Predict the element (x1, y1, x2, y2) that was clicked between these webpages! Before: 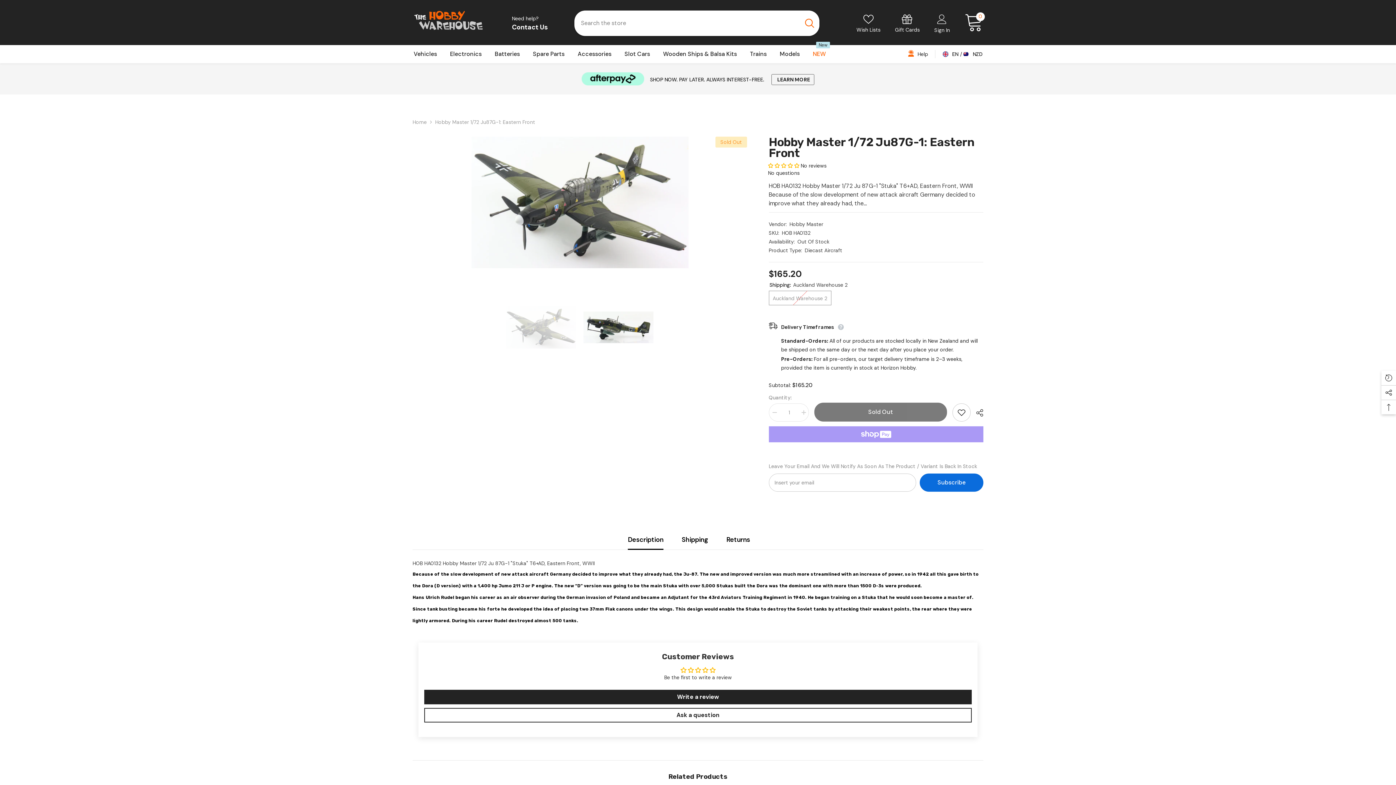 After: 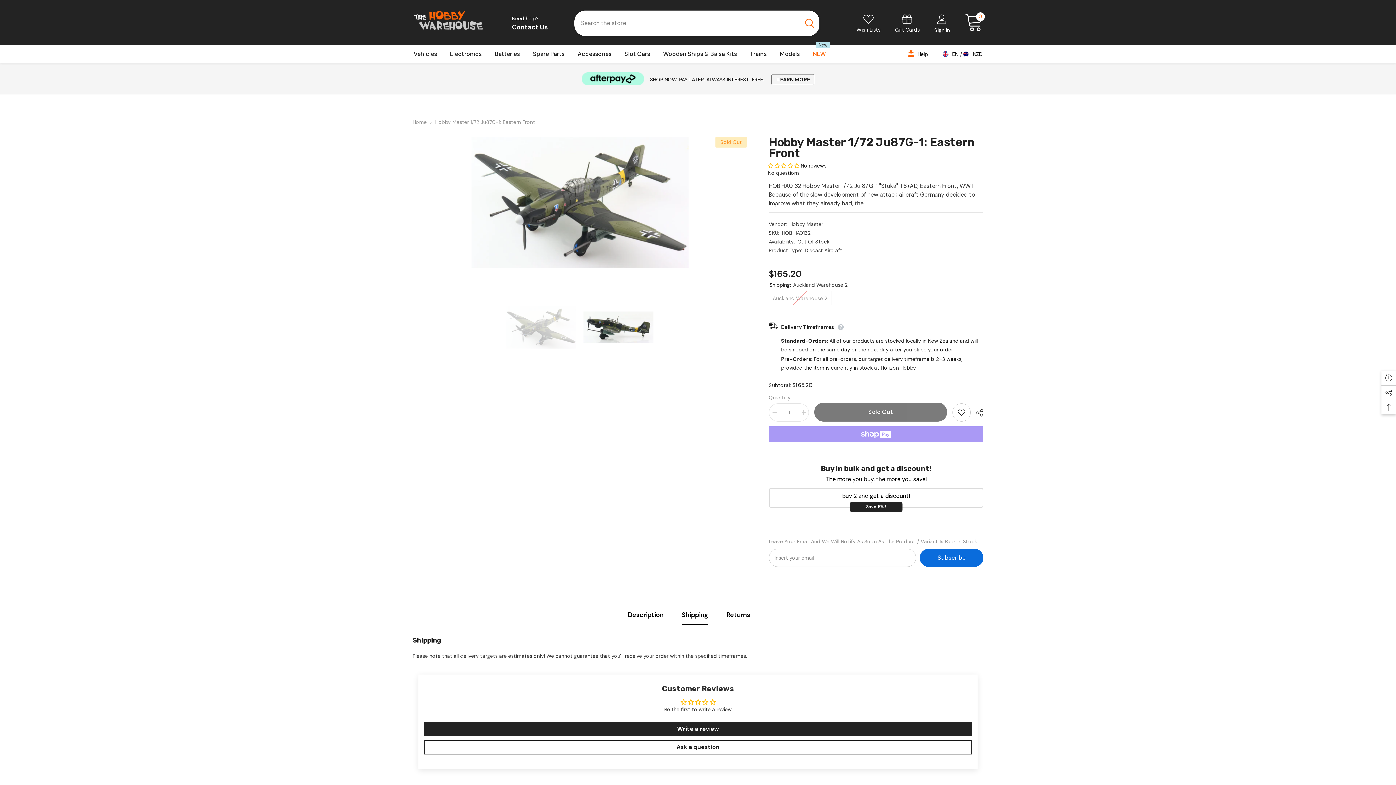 Action: bbox: (681, 530, 708, 549) label: Shipping